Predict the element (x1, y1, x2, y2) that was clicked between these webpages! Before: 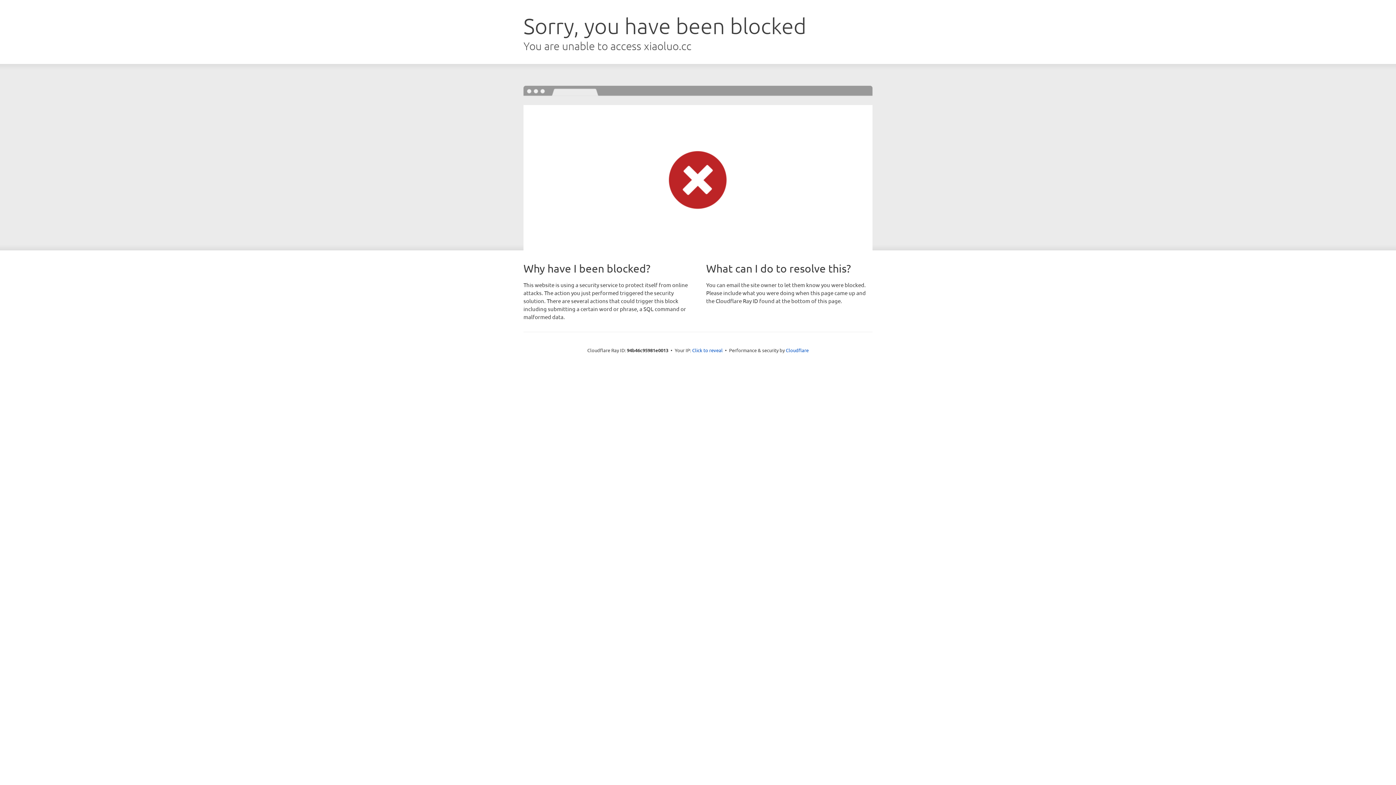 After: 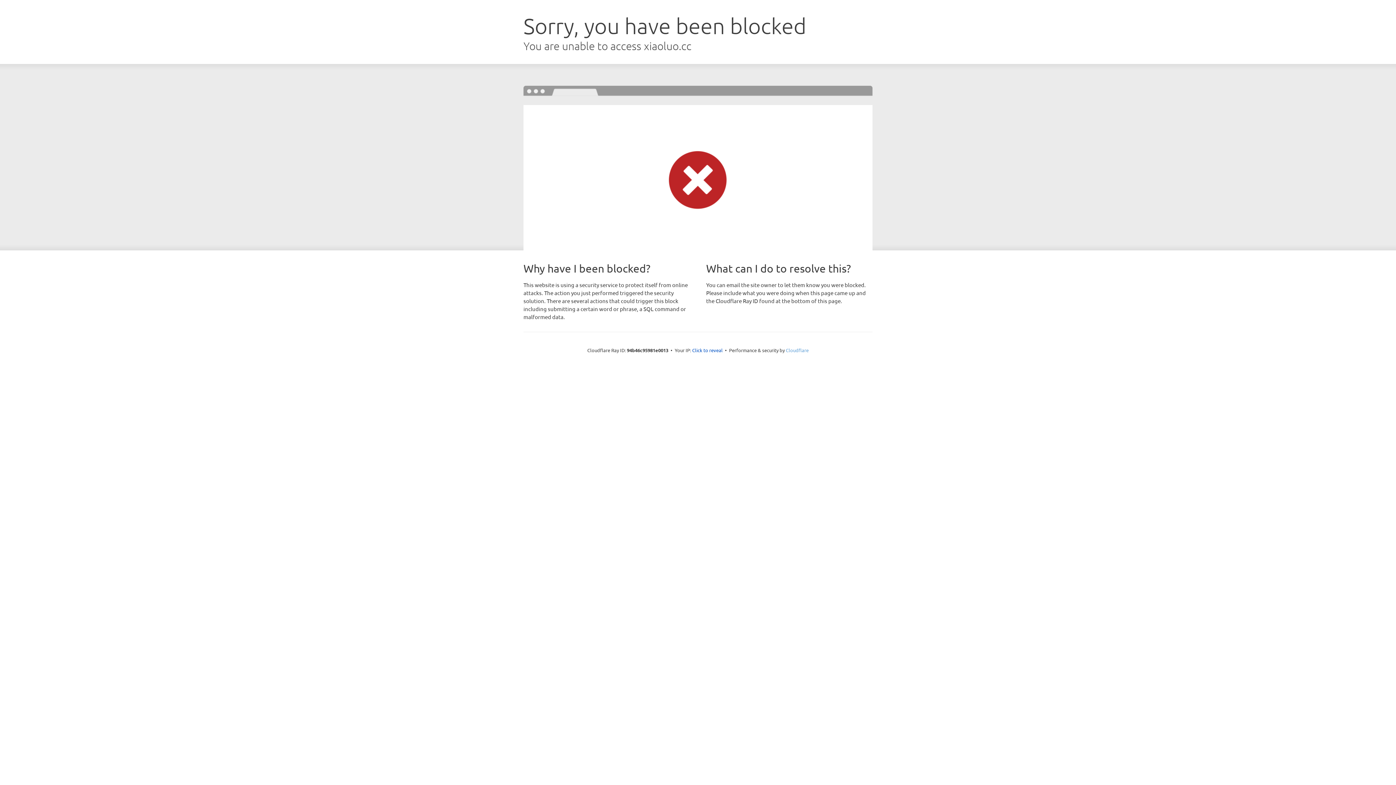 Action: bbox: (786, 347, 808, 353) label: Cloudflare